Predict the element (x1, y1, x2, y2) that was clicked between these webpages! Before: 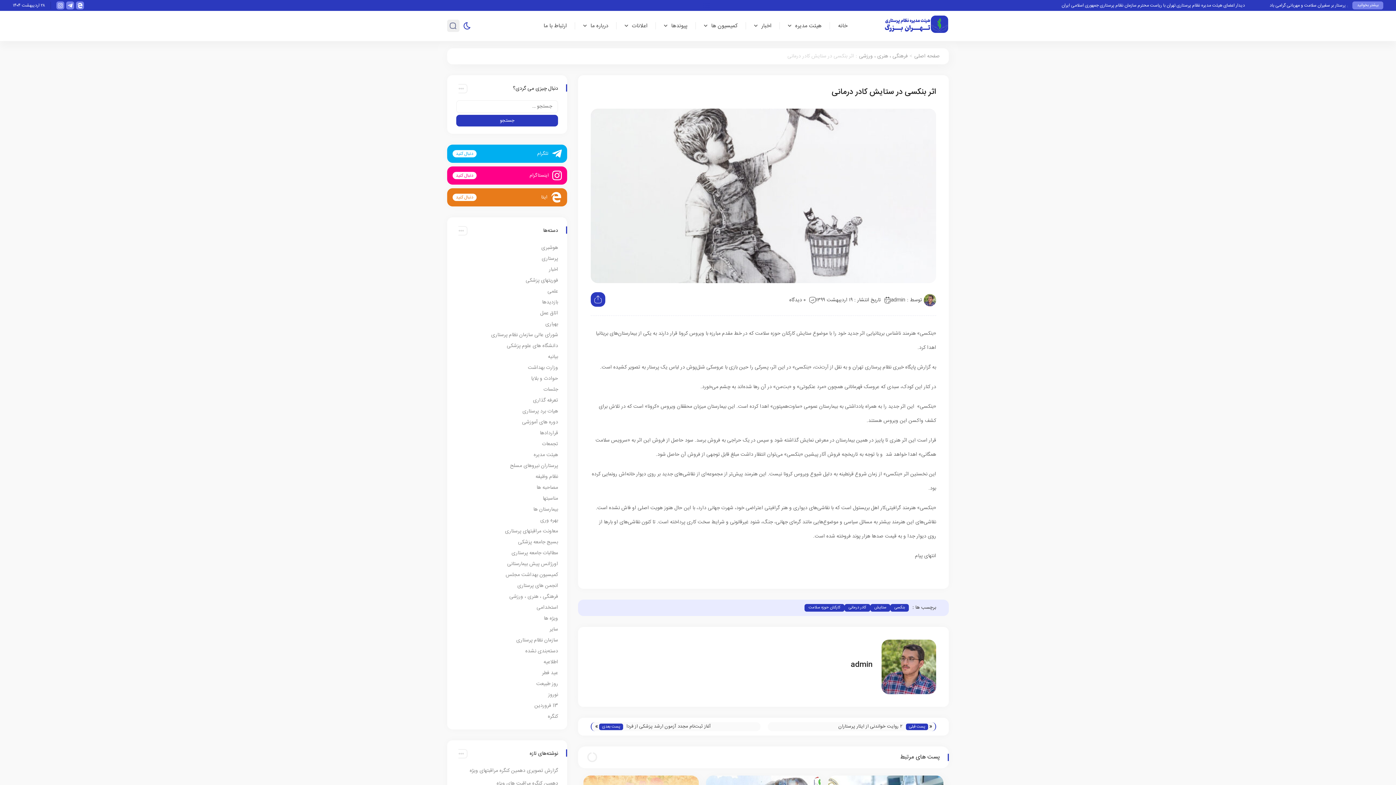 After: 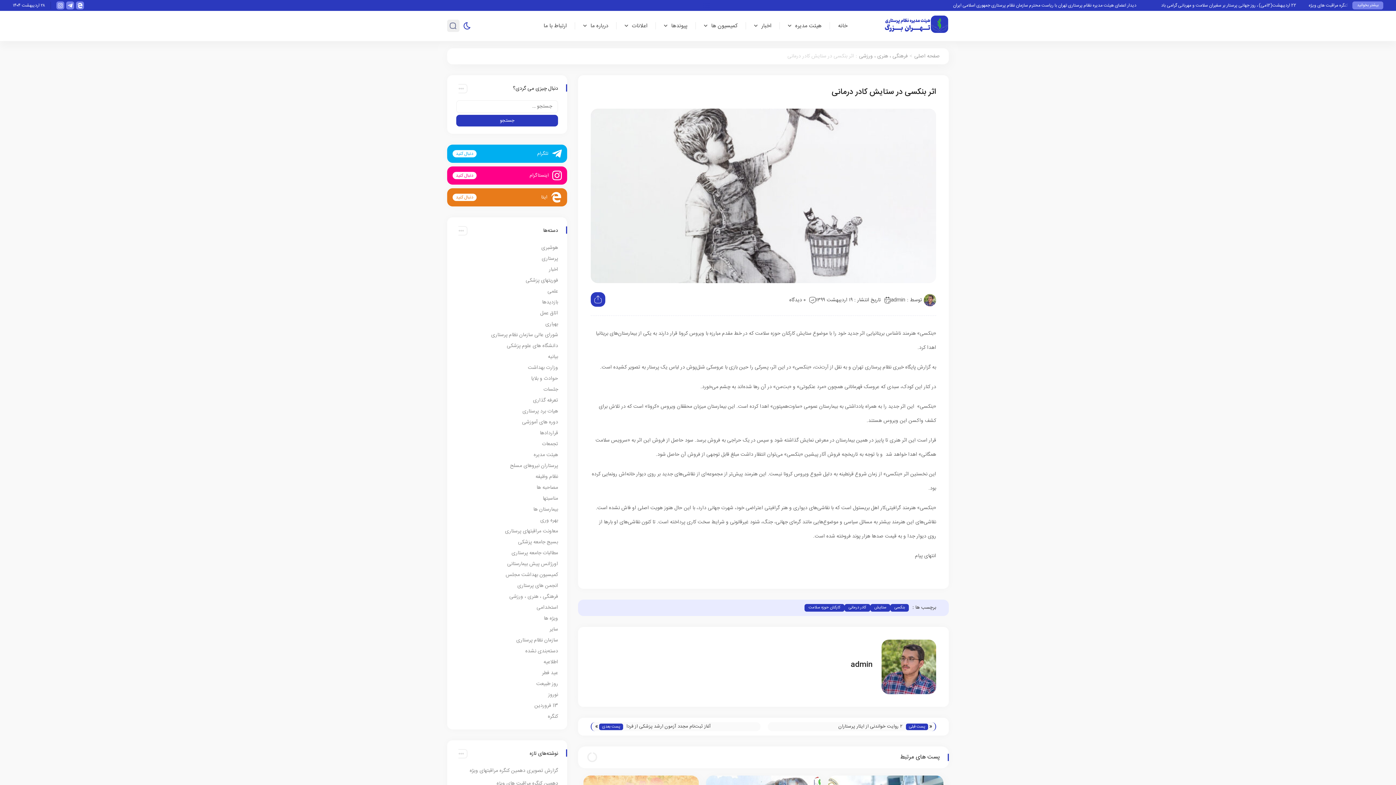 Action: label: ۲۸ اردیبهشت ۱۴۰۴ bbox: (12, 1, 45, 9)